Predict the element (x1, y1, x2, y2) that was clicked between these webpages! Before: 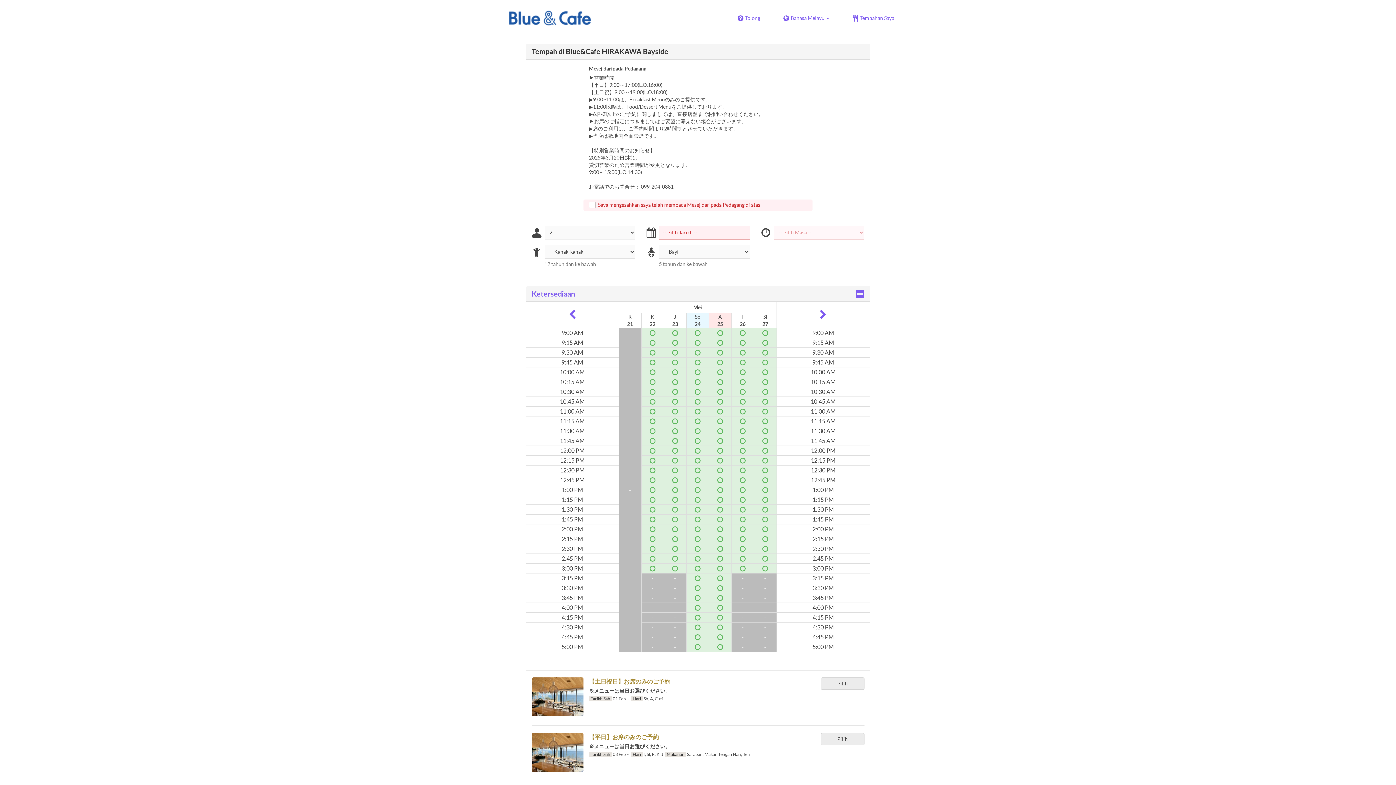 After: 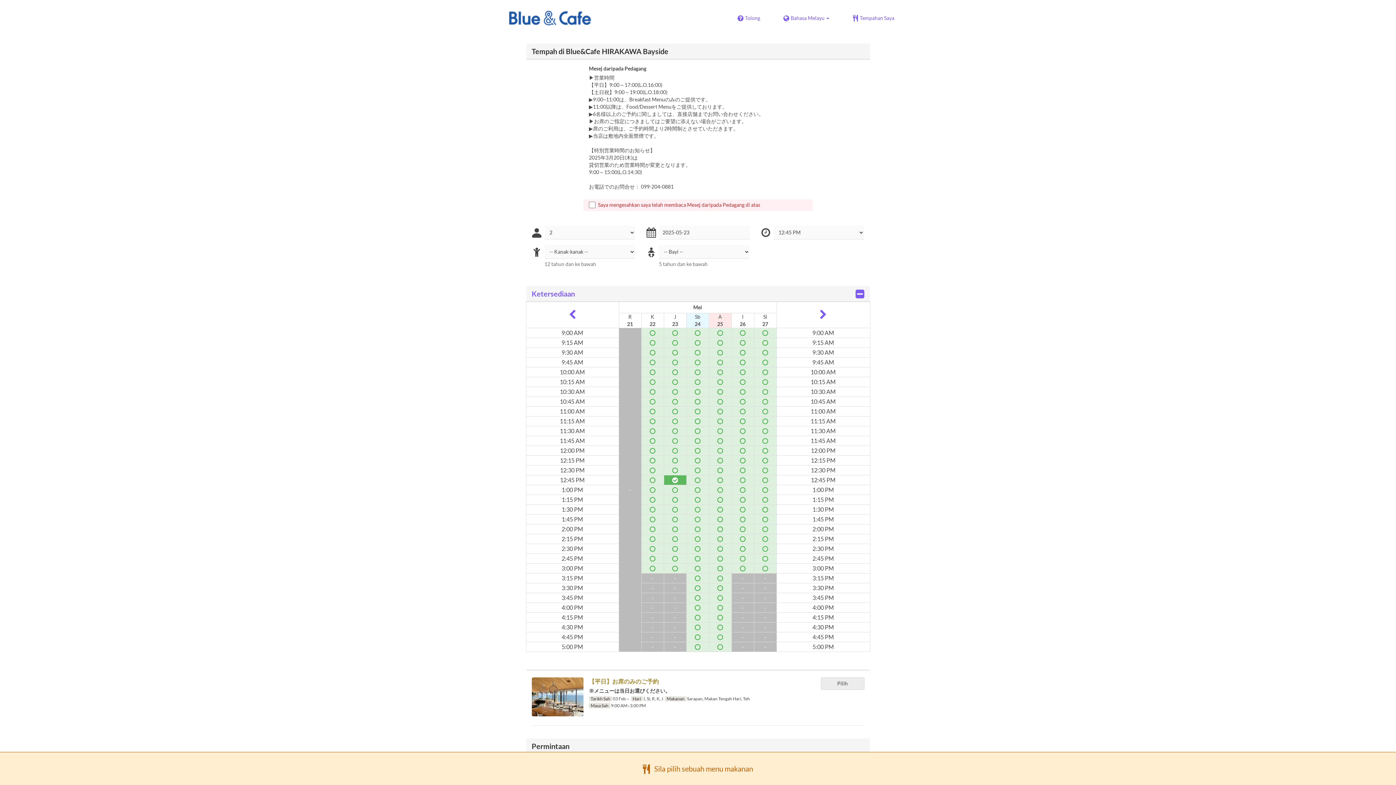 Action: bbox: (664, 475, 686, 485)